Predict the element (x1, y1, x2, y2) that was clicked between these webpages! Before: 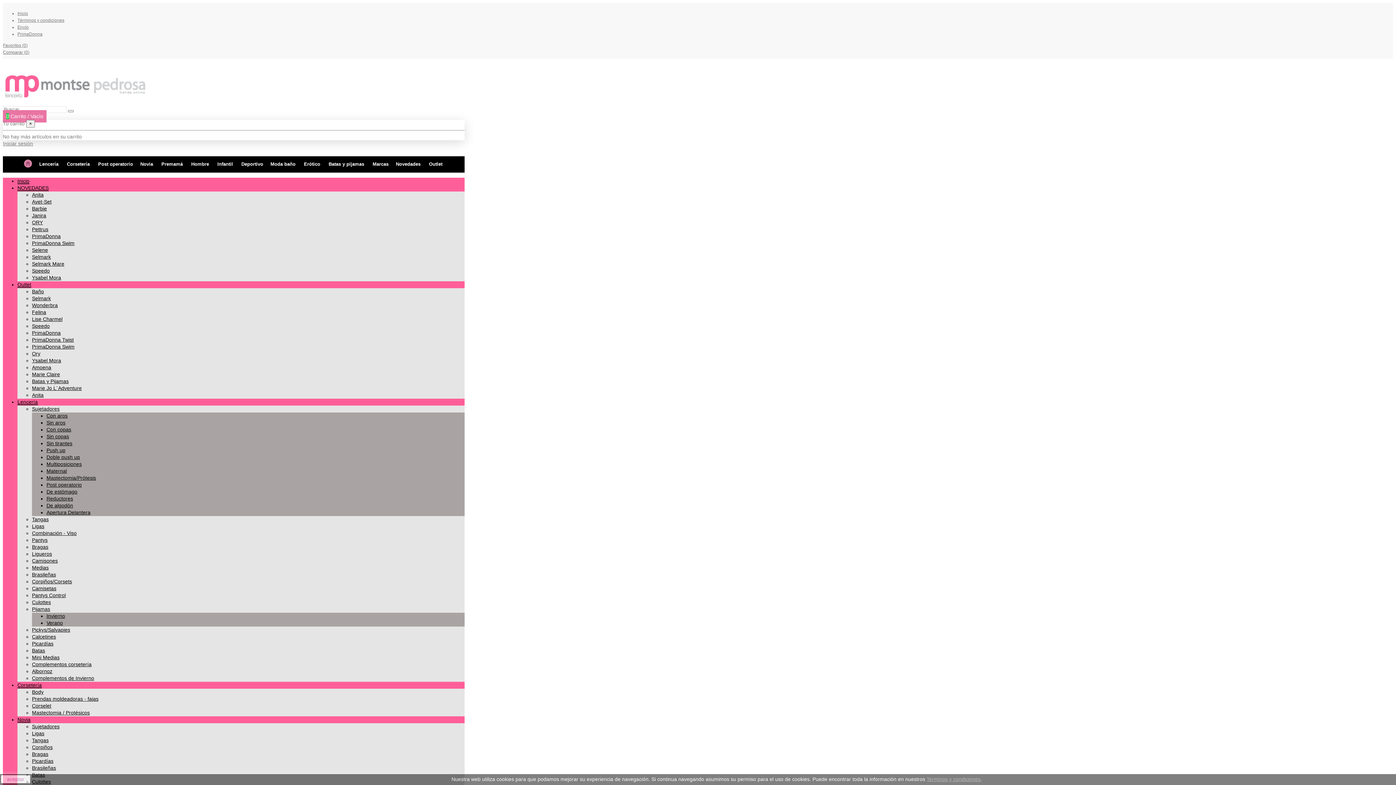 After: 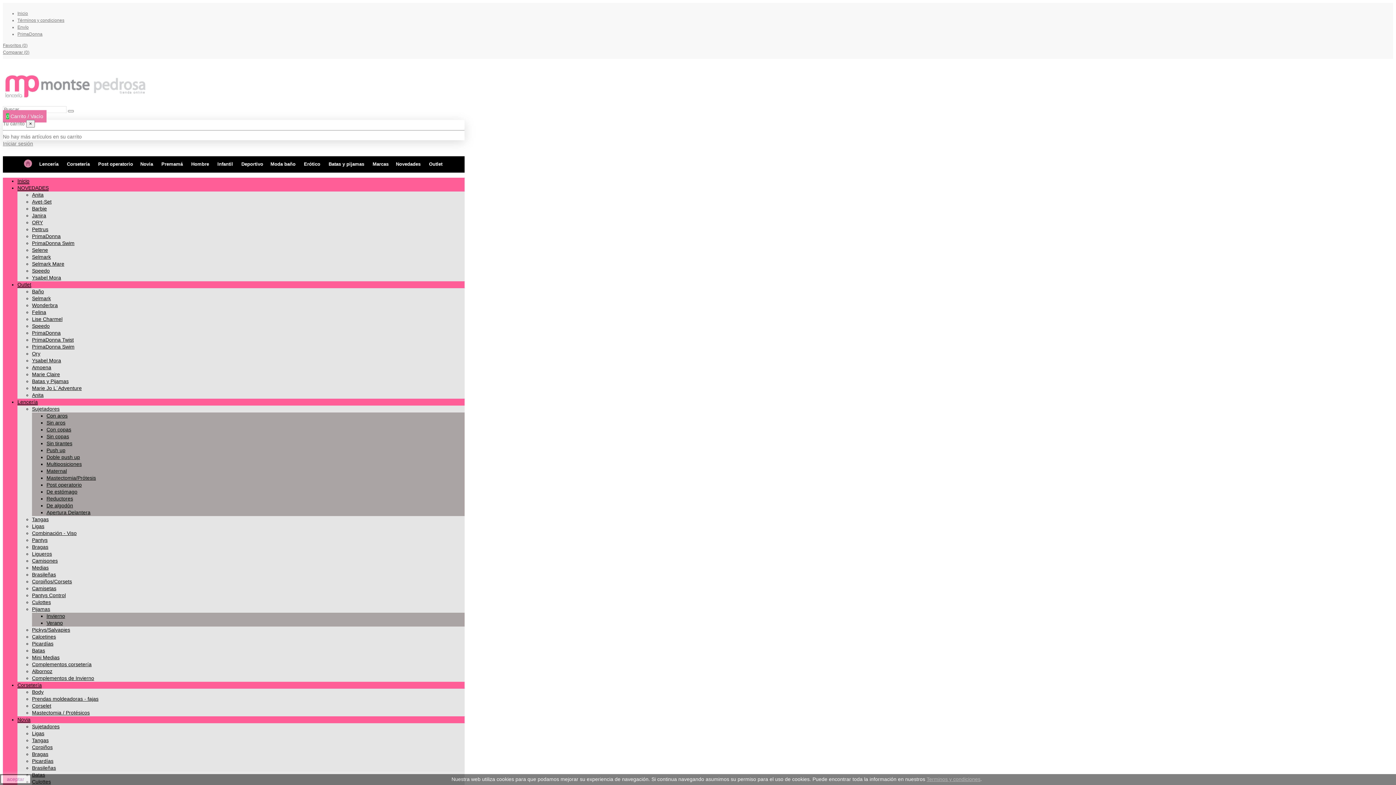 Action: bbox: (32, 606, 50, 612) label: Pijamas